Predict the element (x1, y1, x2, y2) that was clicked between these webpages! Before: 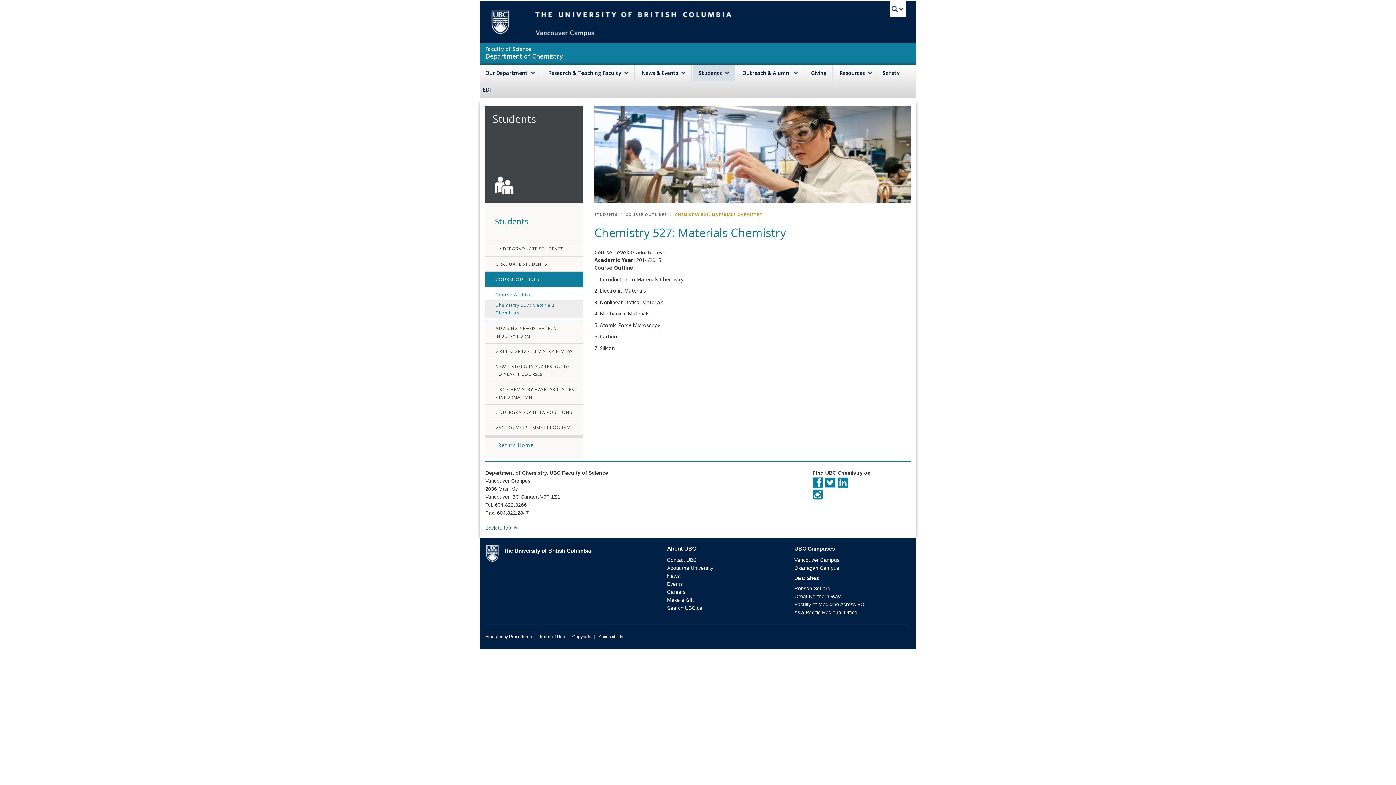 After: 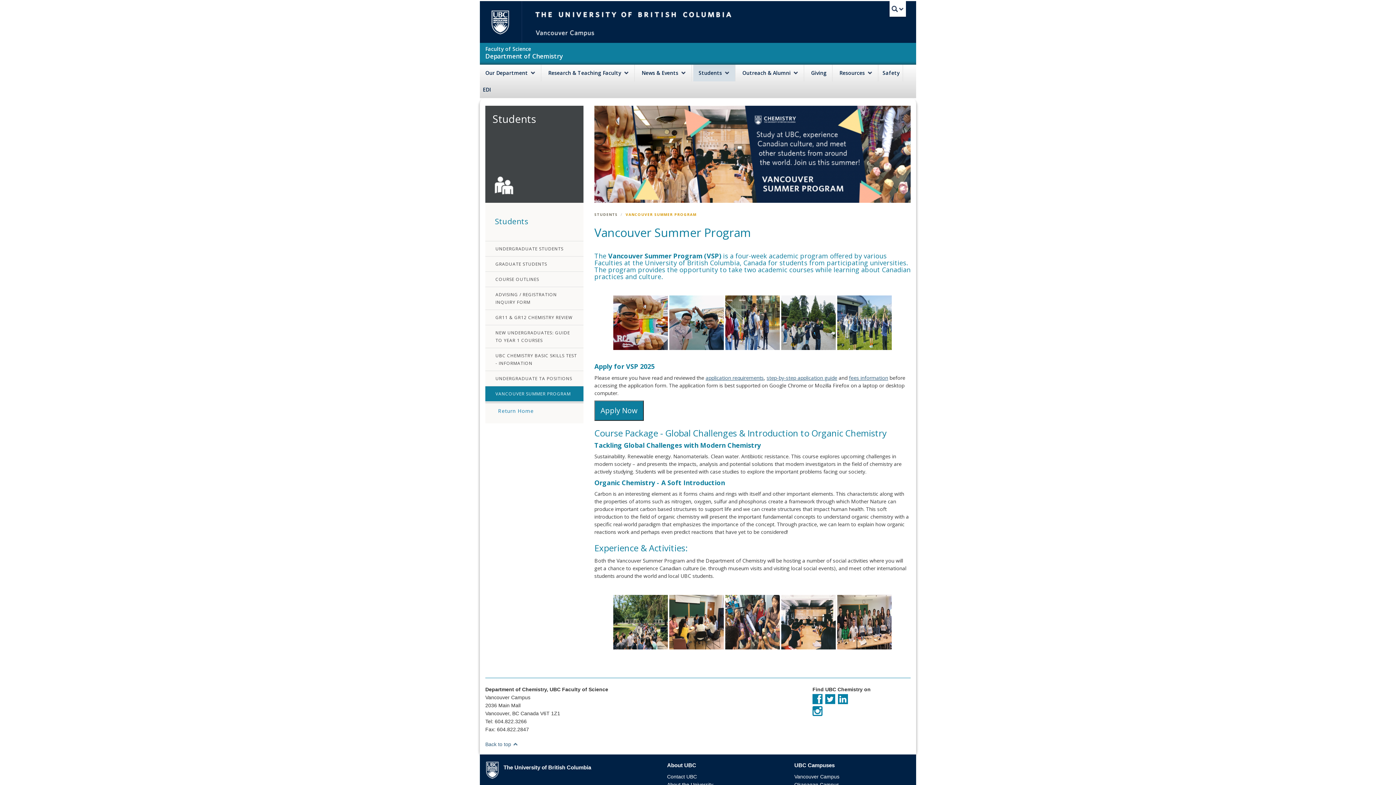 Action: bbox: (485, 420, 583, 435) label: VANCOUVER SUMMER PROGRAM